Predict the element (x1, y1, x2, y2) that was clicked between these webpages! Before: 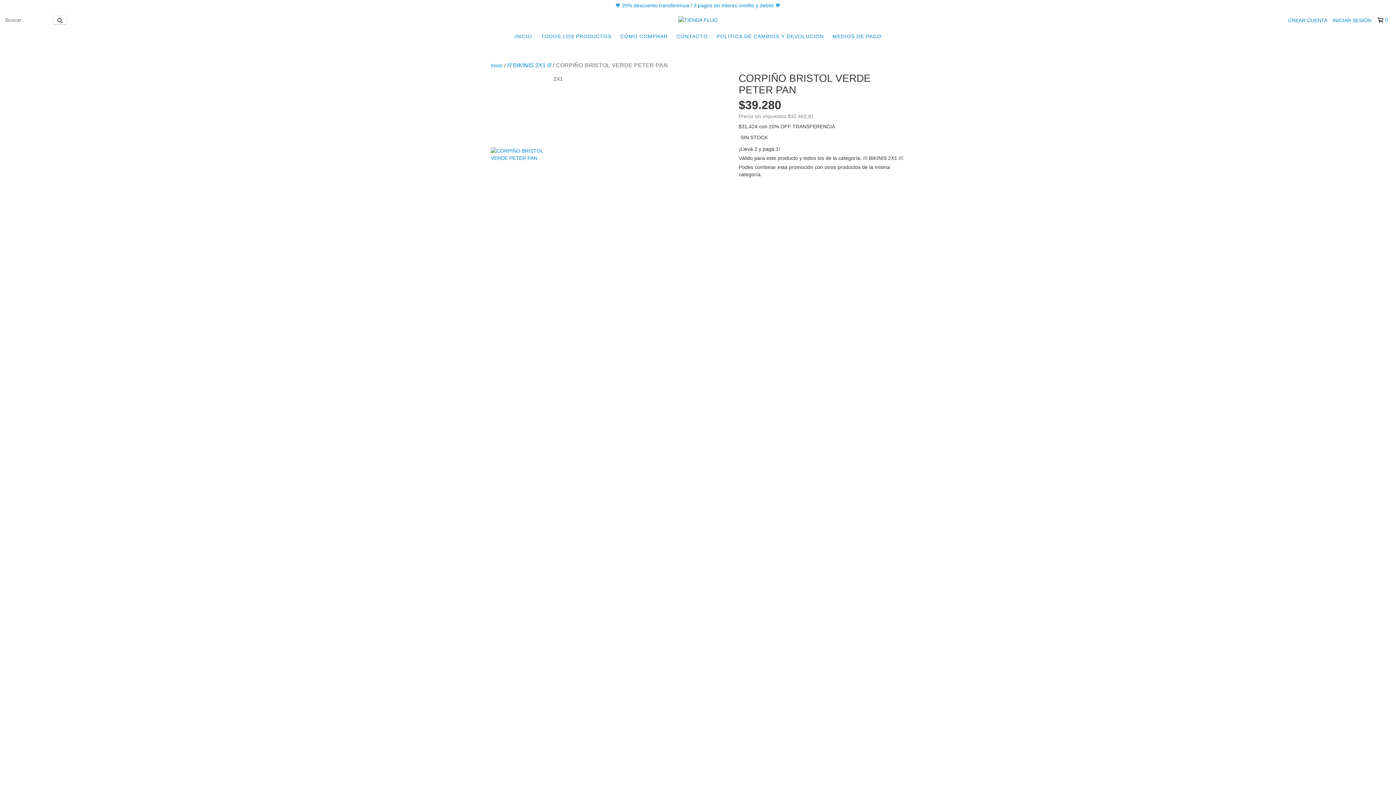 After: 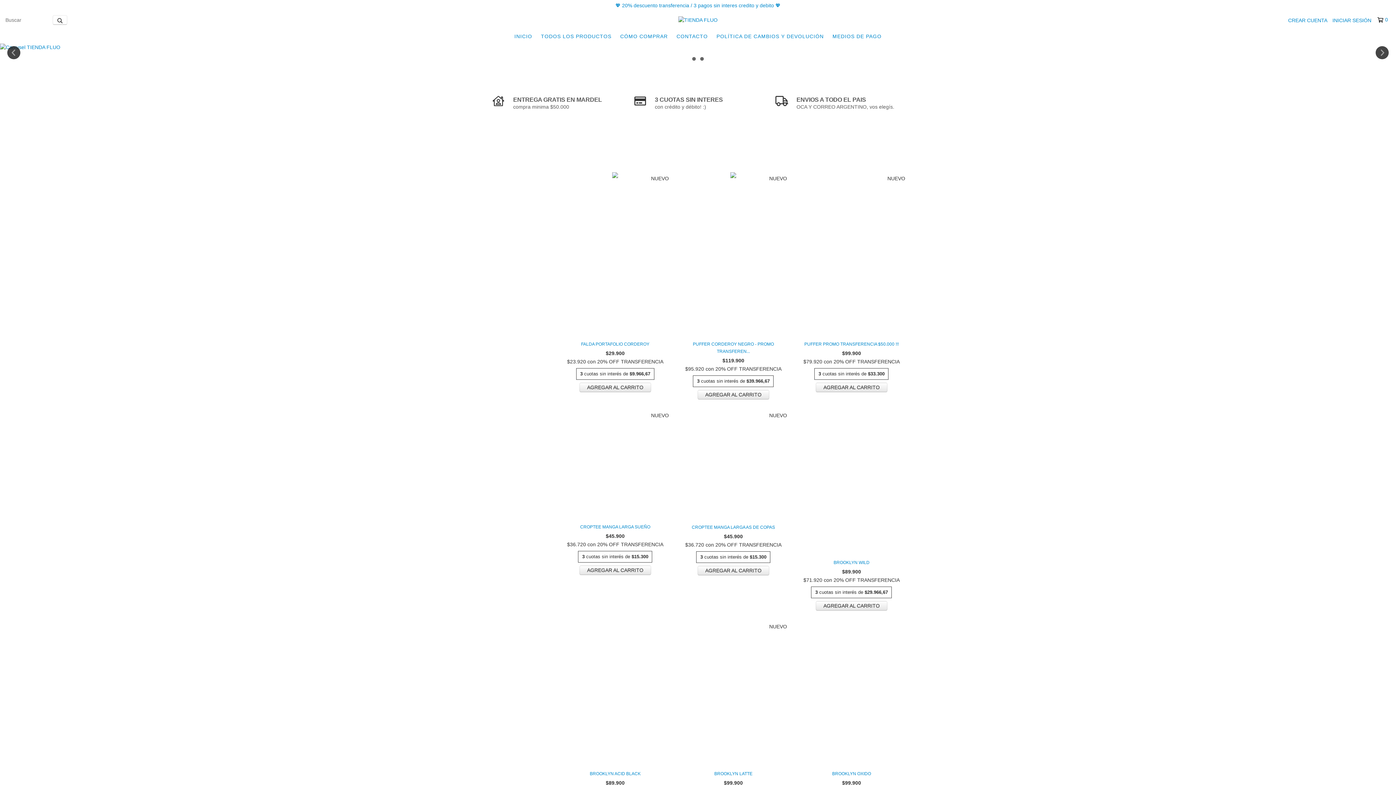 Action: bbox: (678, 16, 717, 22)